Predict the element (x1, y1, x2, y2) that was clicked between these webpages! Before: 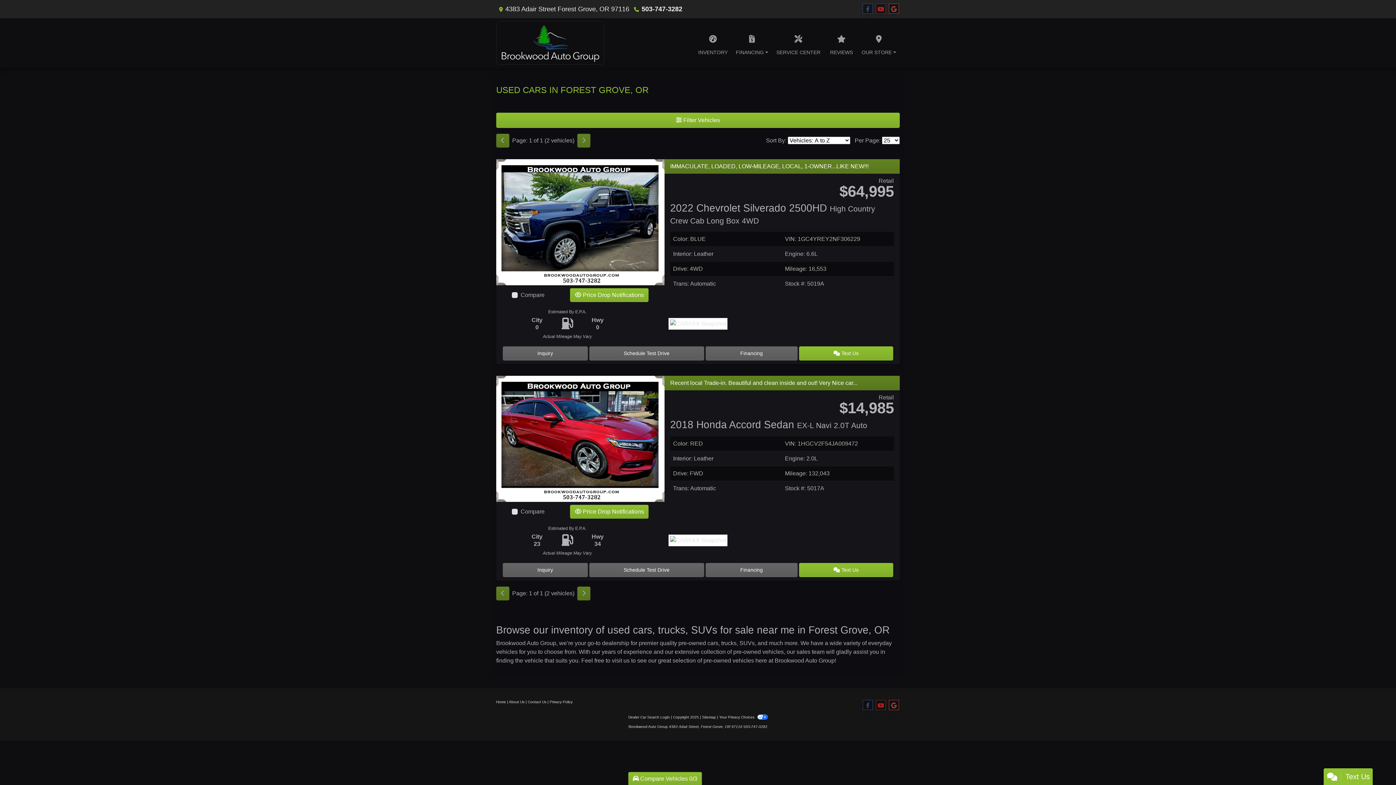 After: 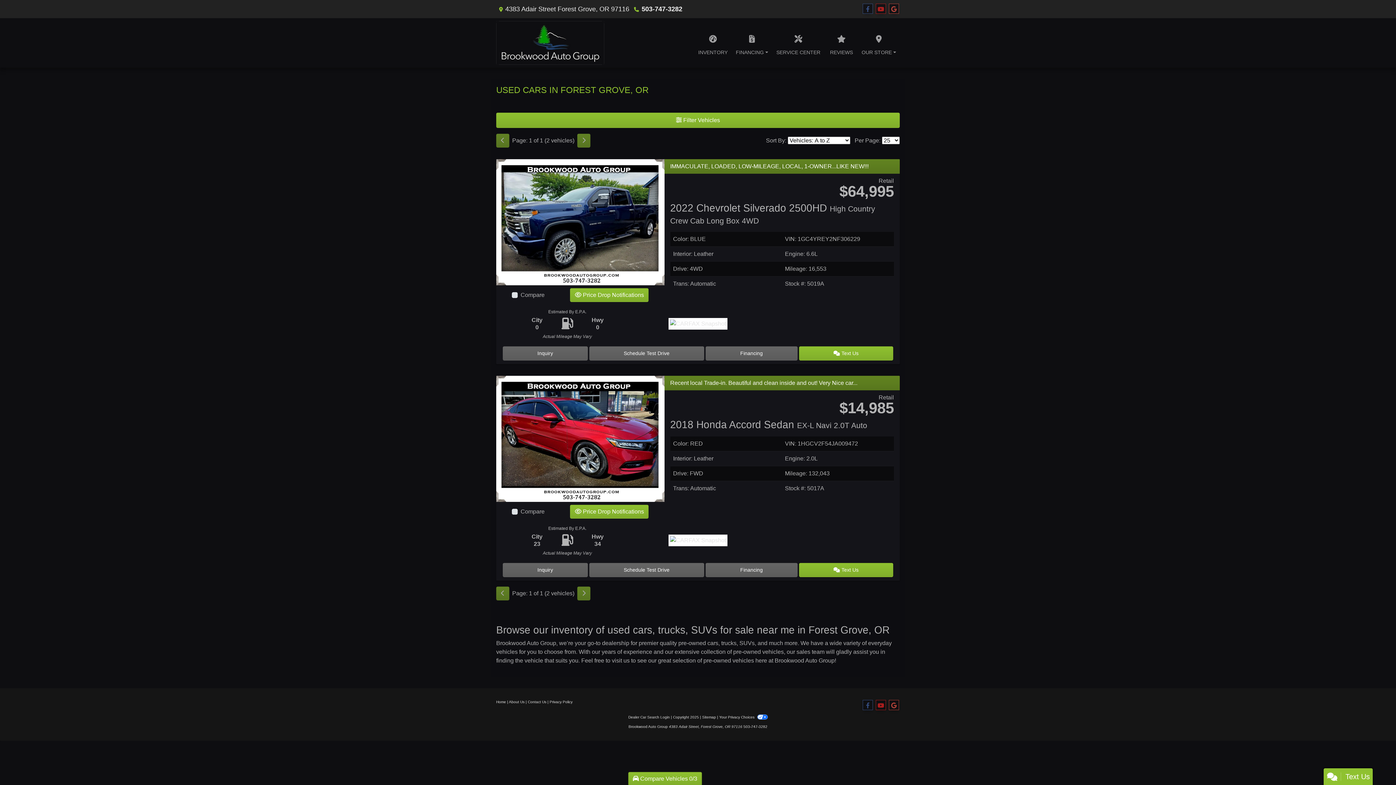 Action: bbox: (702, 715, 716, 719) label: Sitemap